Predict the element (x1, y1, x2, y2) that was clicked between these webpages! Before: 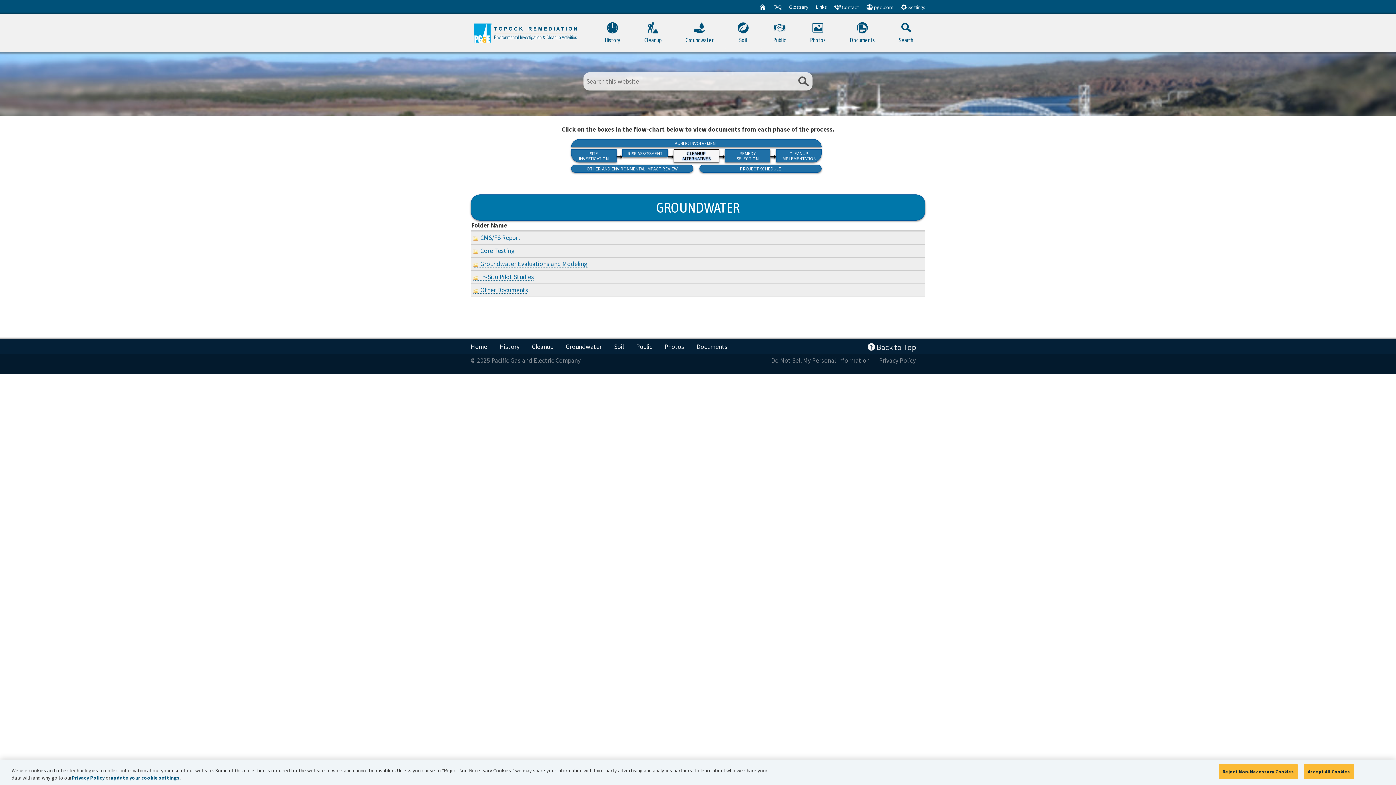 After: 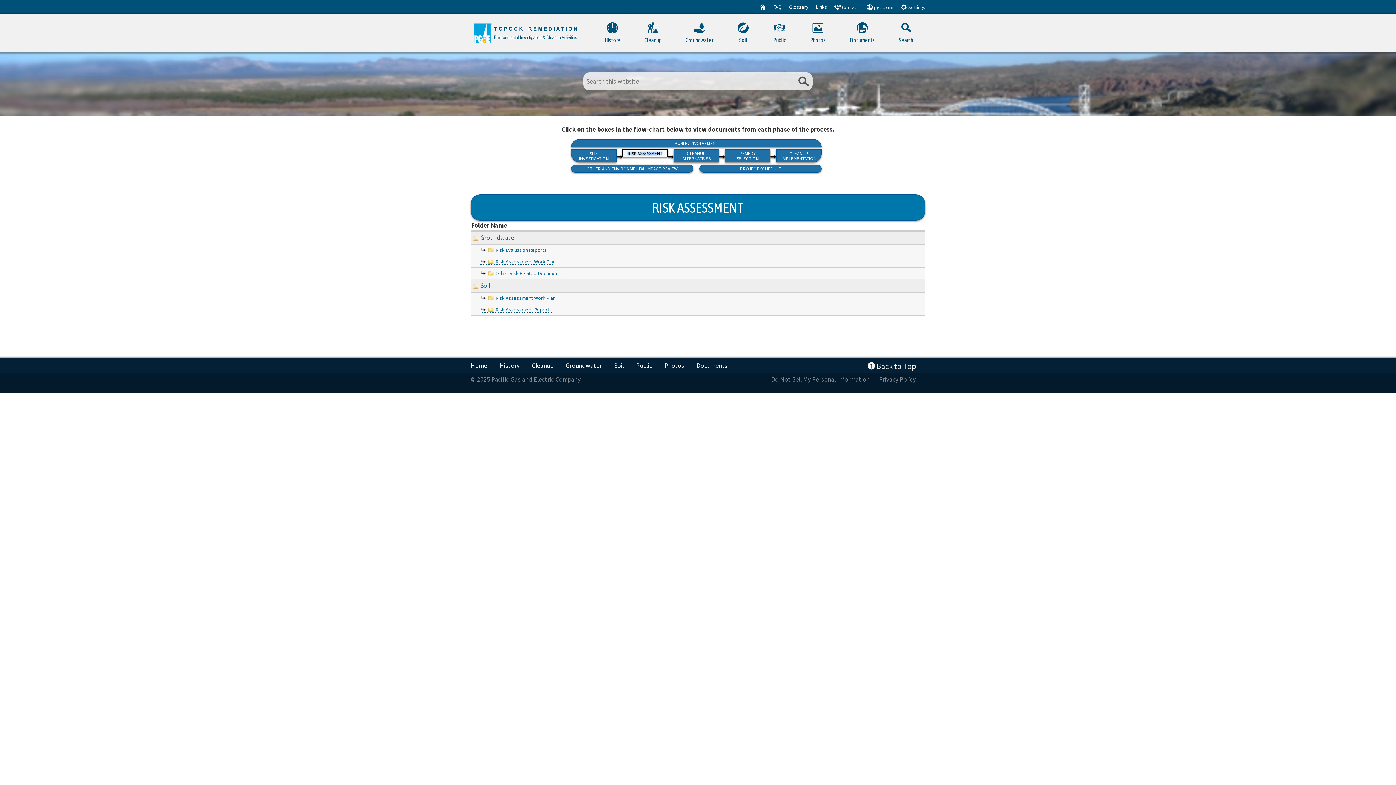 Action: label: RISK ASSESSMENT bbox: (627, 150, 662, 156)